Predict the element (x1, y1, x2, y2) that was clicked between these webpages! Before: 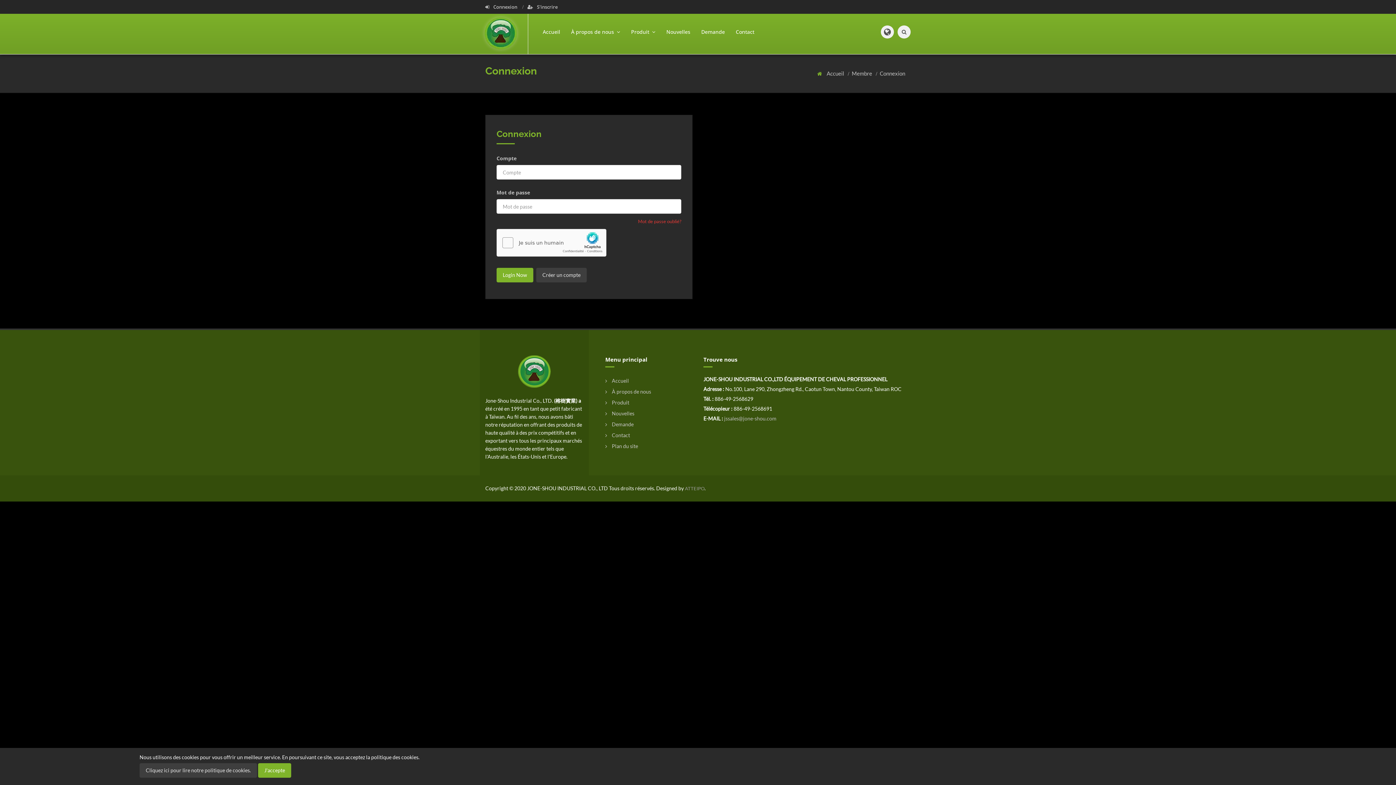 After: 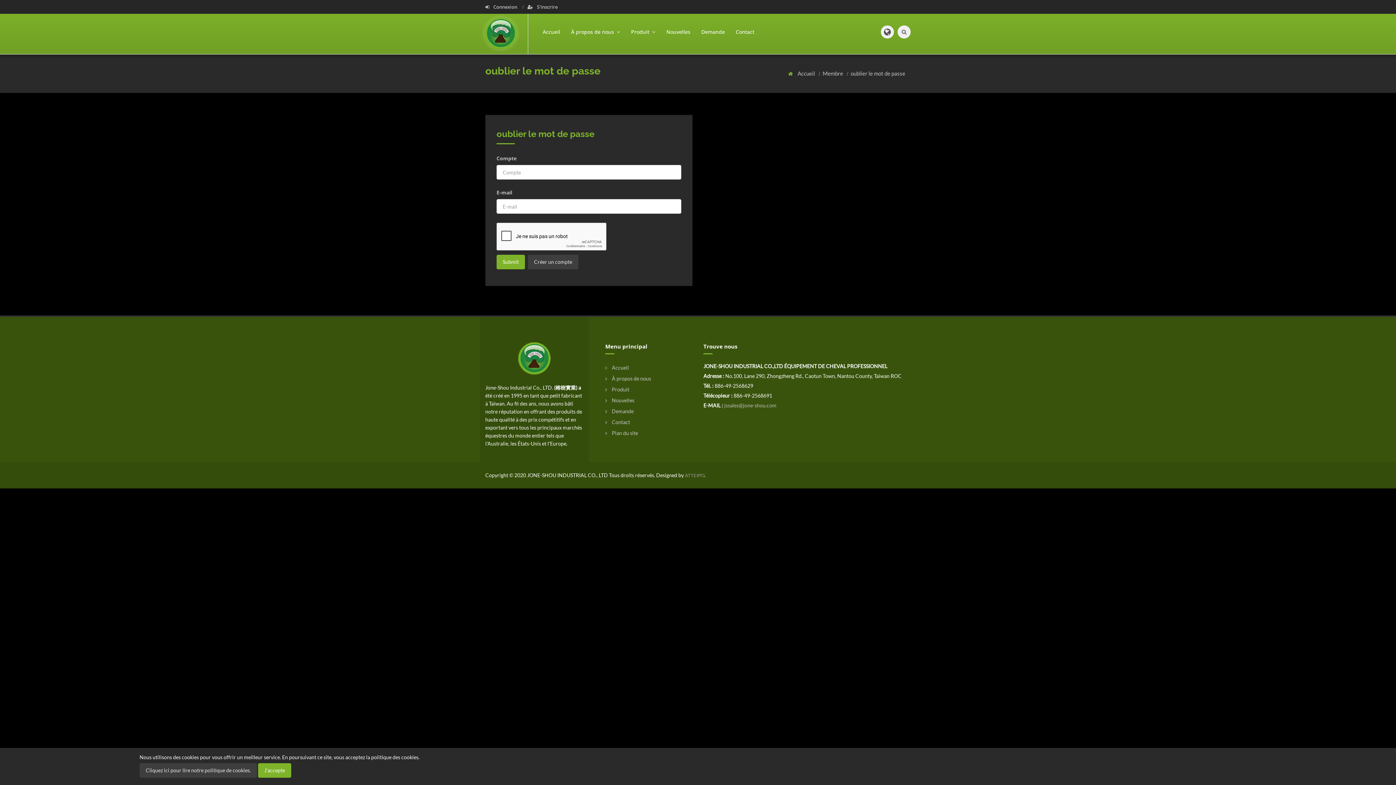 Action: label: Mot de passe oublié? bbox: (638, 218, 681, 224)